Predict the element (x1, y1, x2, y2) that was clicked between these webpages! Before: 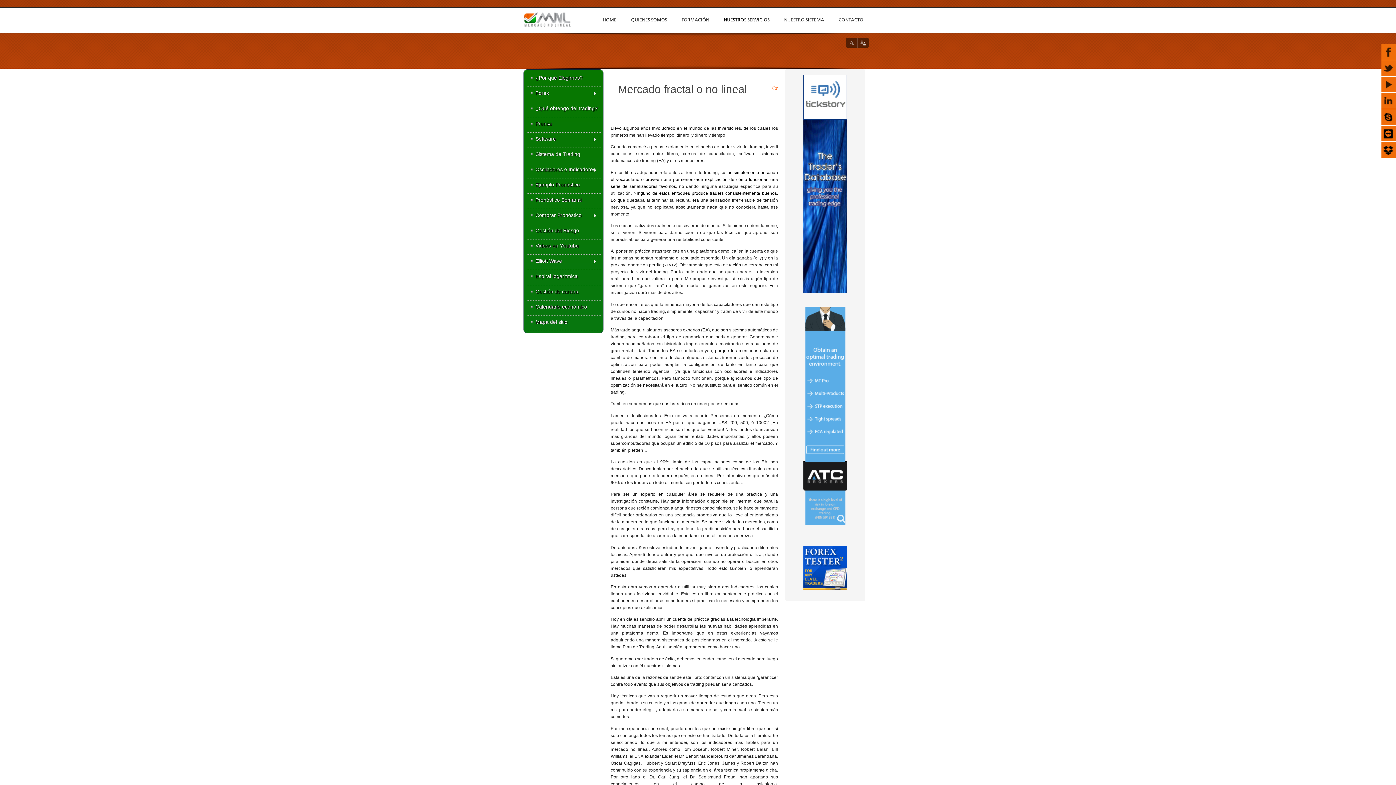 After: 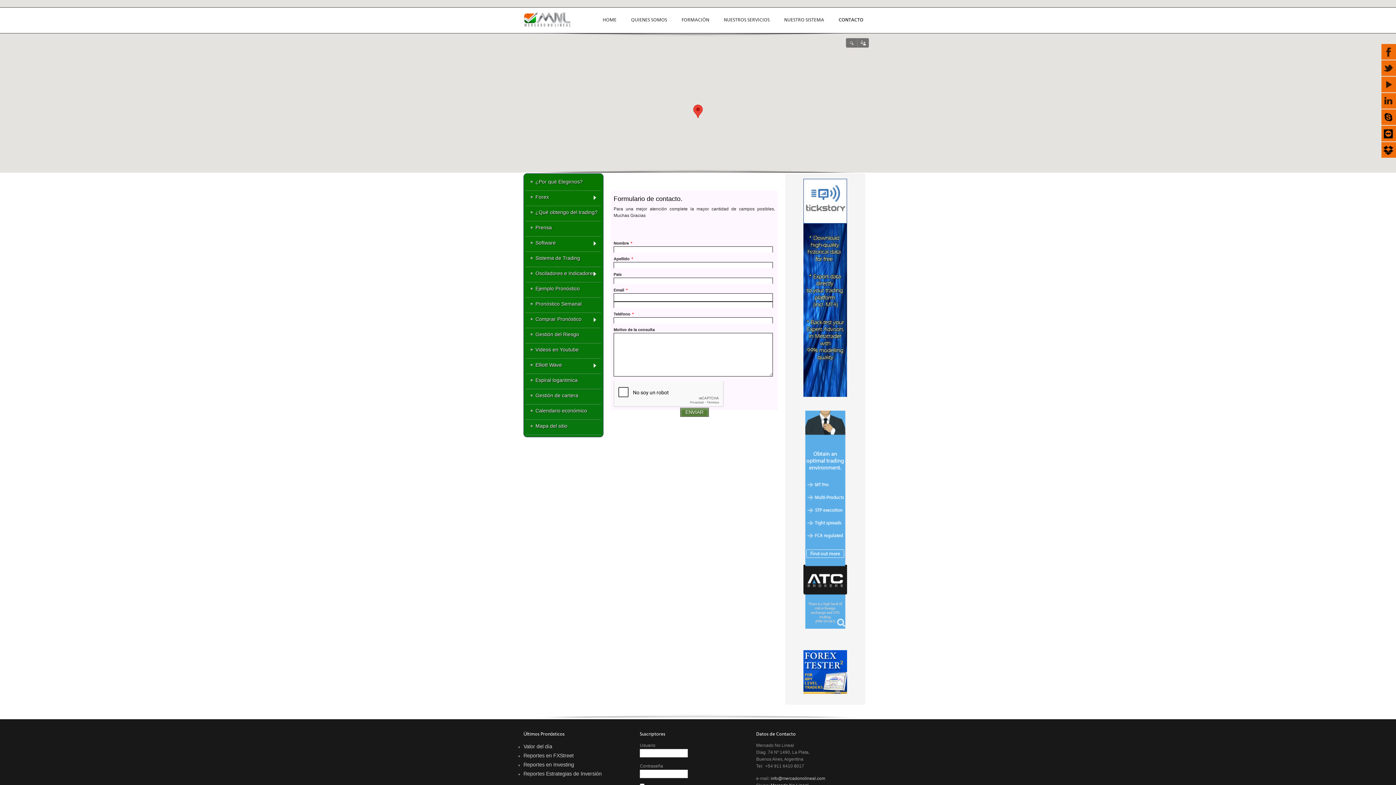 Action: bbox: (837, 7, 865, 32) label: CONTACTO